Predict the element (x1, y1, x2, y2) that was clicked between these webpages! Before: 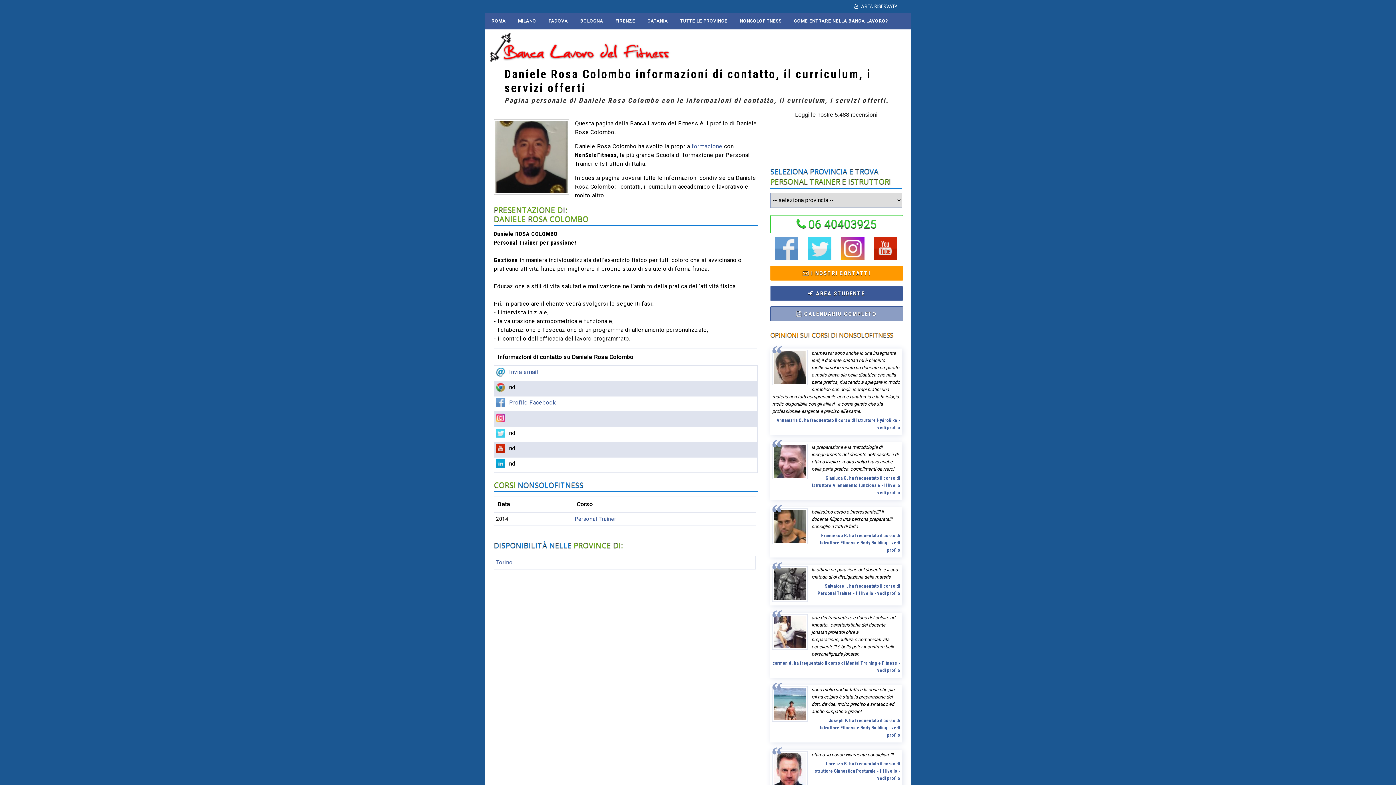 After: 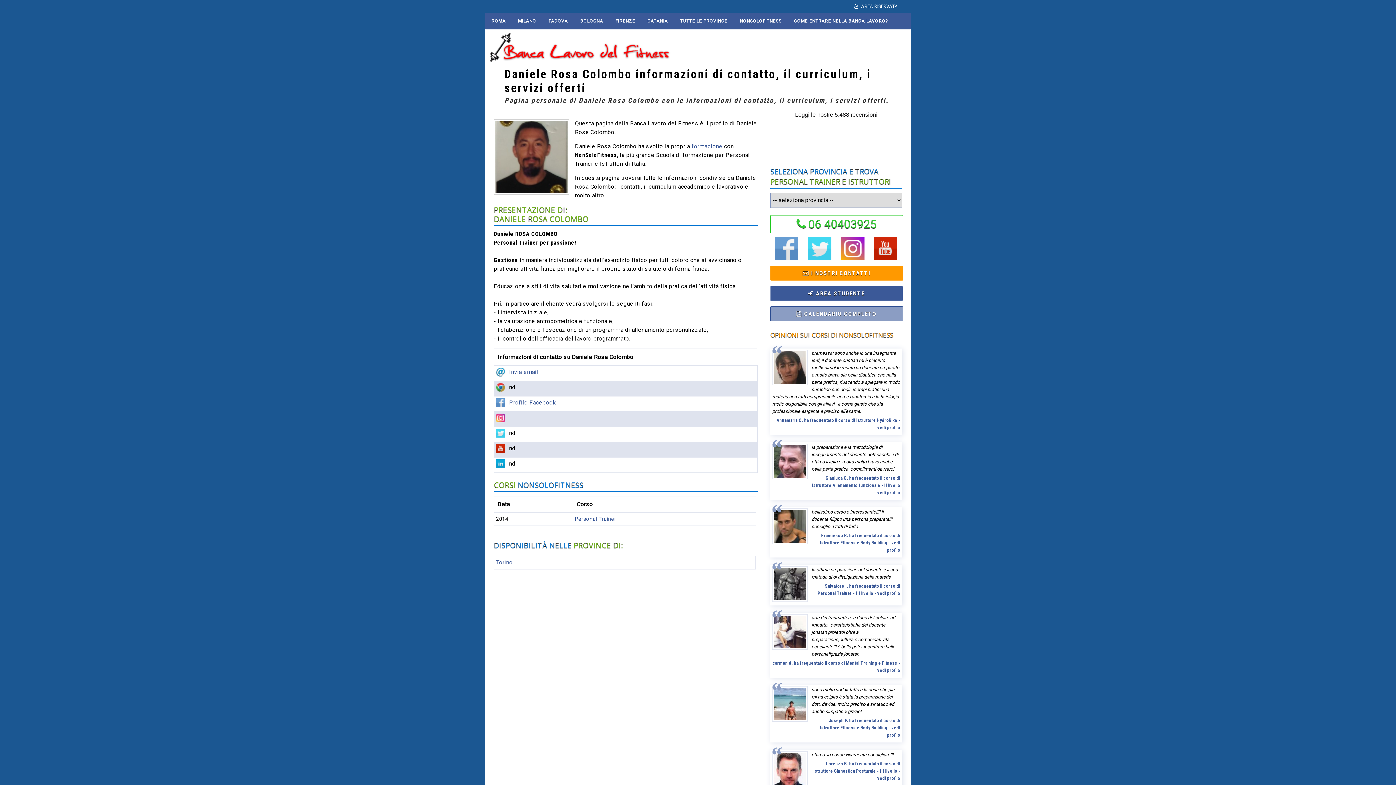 Action: bbox: (808, 217, 876, 231) label: 06 40403925